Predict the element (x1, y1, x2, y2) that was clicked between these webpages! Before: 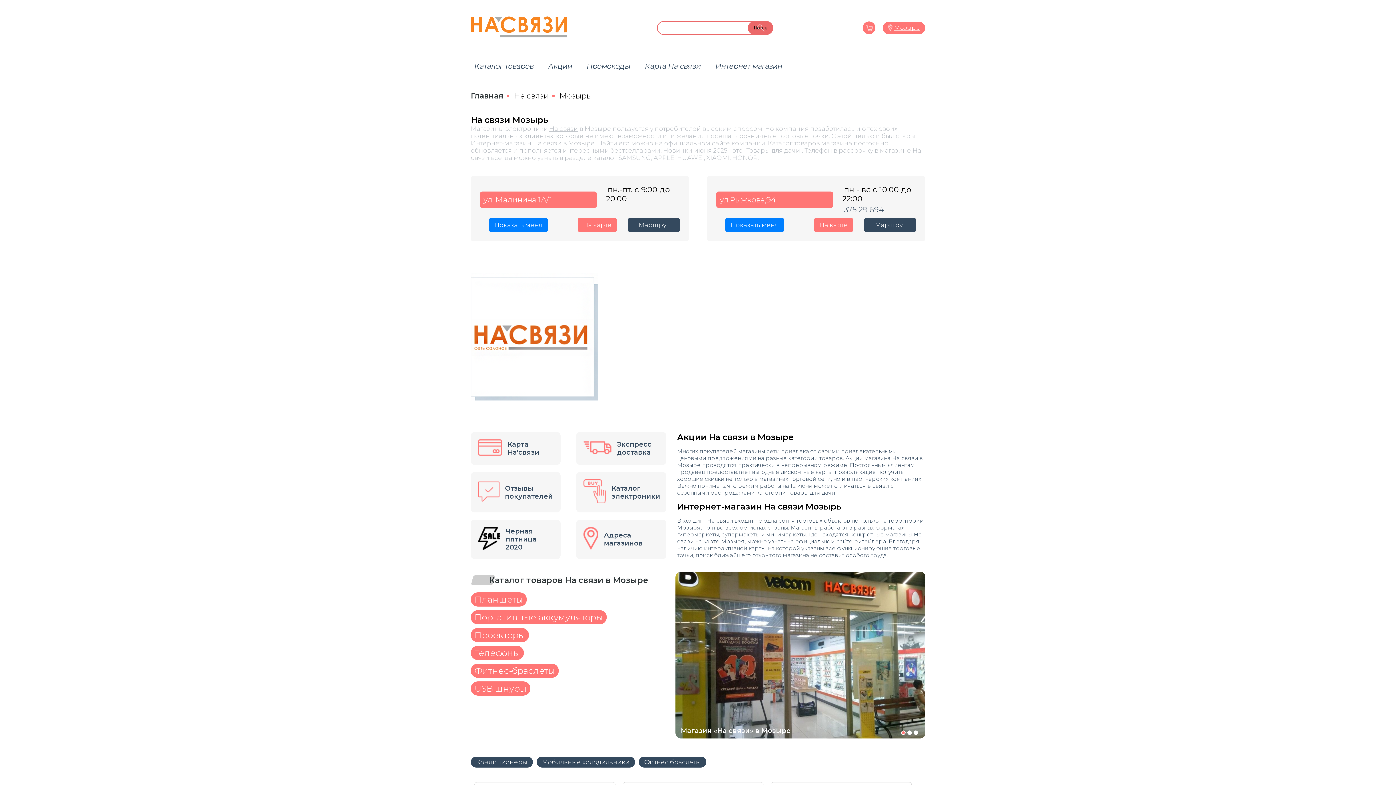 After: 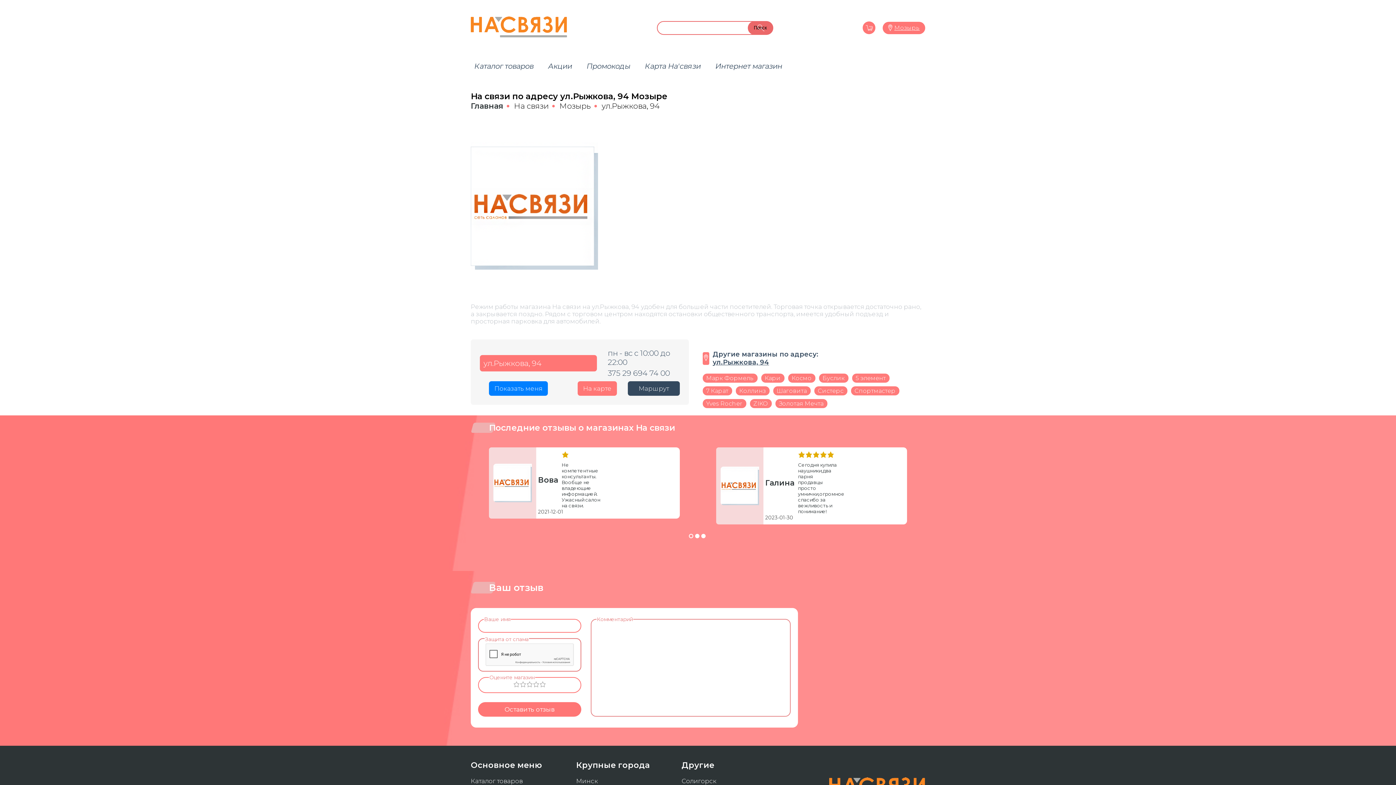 Action: bbox: (716, 191, 833, 207) label: ул.Рыжкова,94